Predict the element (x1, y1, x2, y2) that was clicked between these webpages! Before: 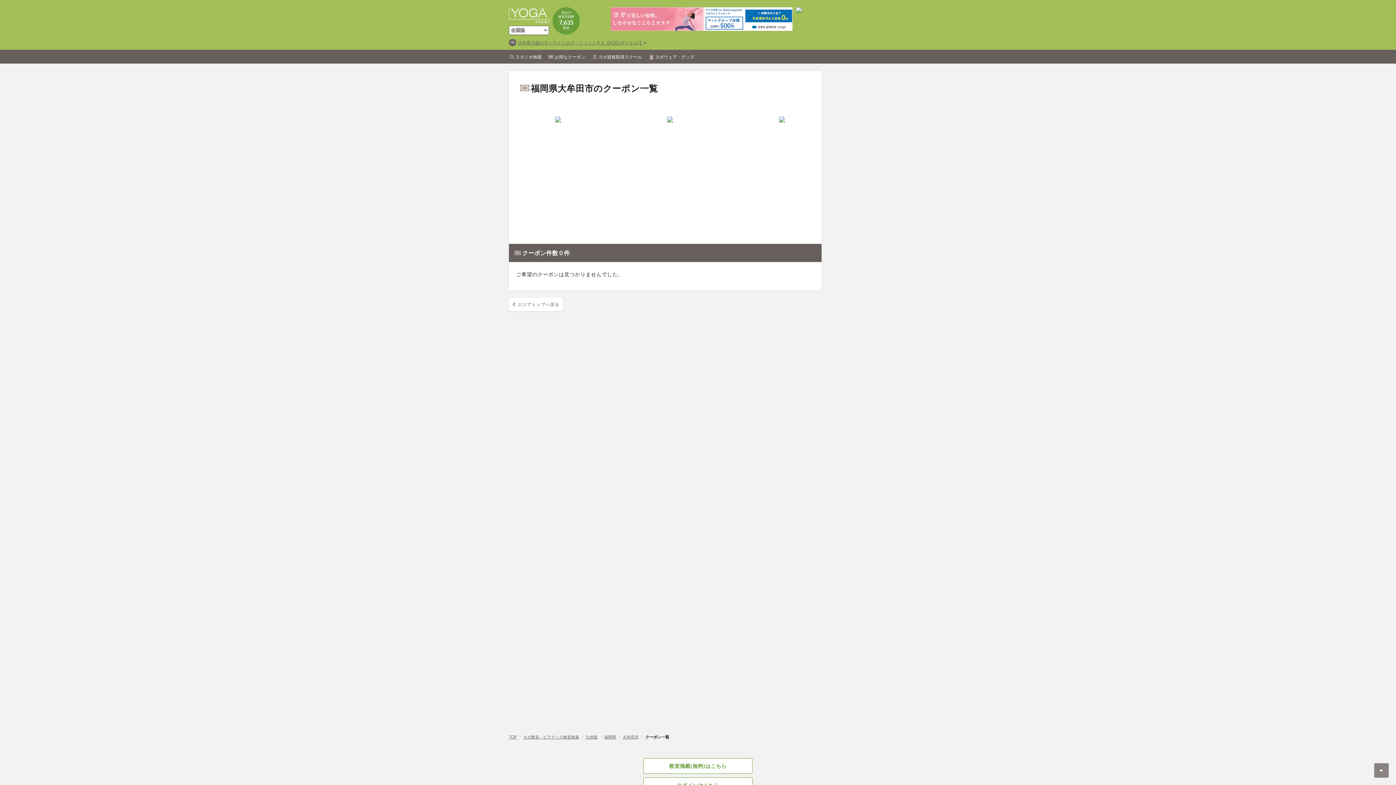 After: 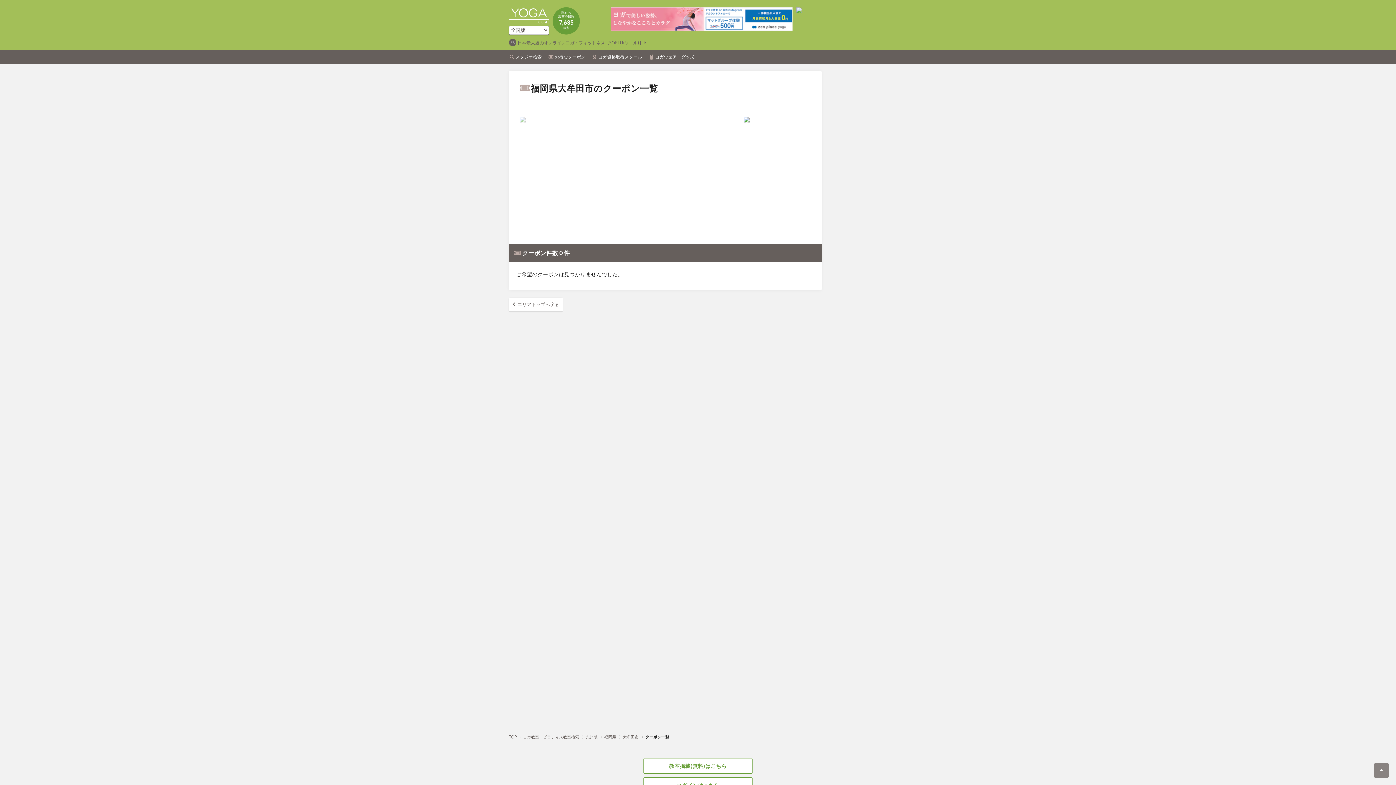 Action: bbox: (634, 116, 640, 126)